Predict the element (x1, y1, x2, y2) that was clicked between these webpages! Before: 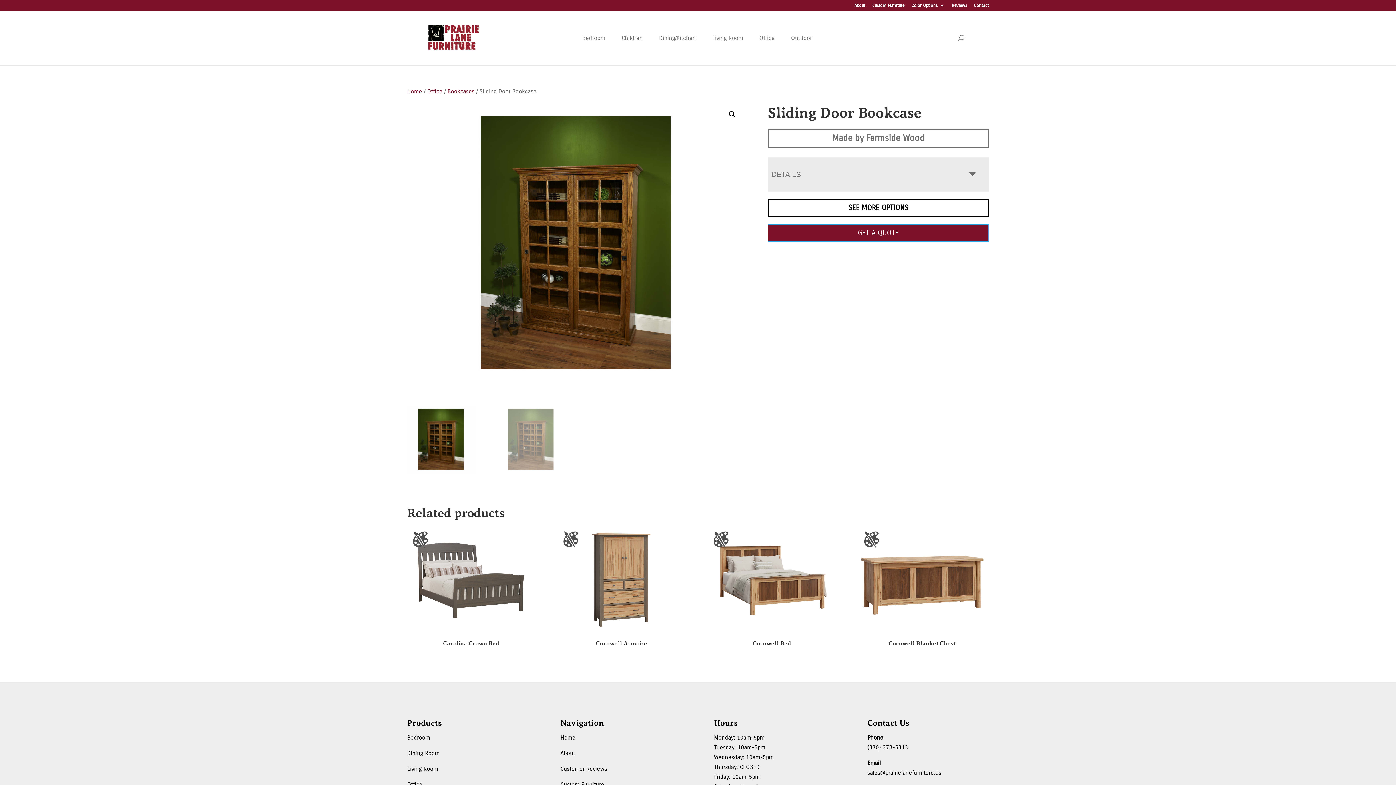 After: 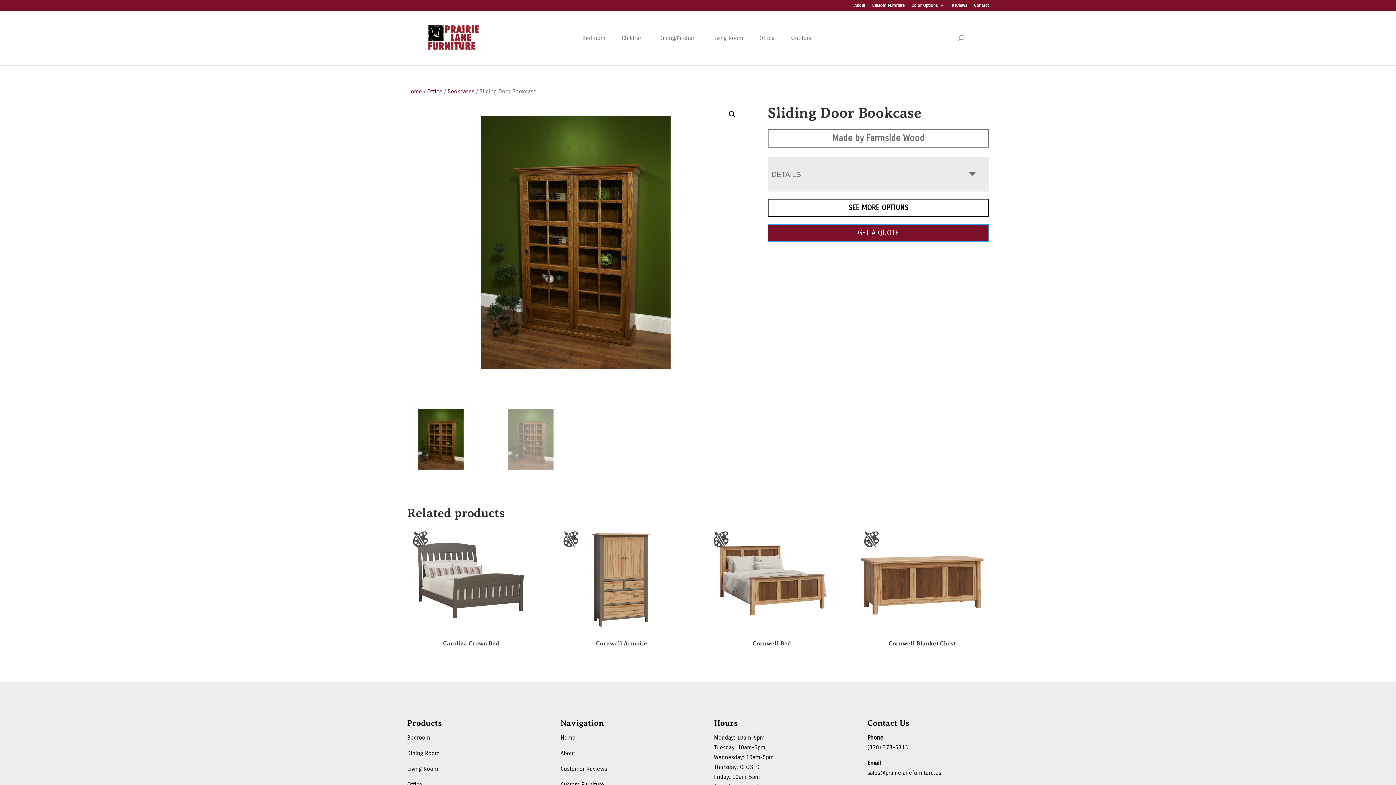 Action: bbox: (867, 744, 908, 751) label: (330) 378-5313